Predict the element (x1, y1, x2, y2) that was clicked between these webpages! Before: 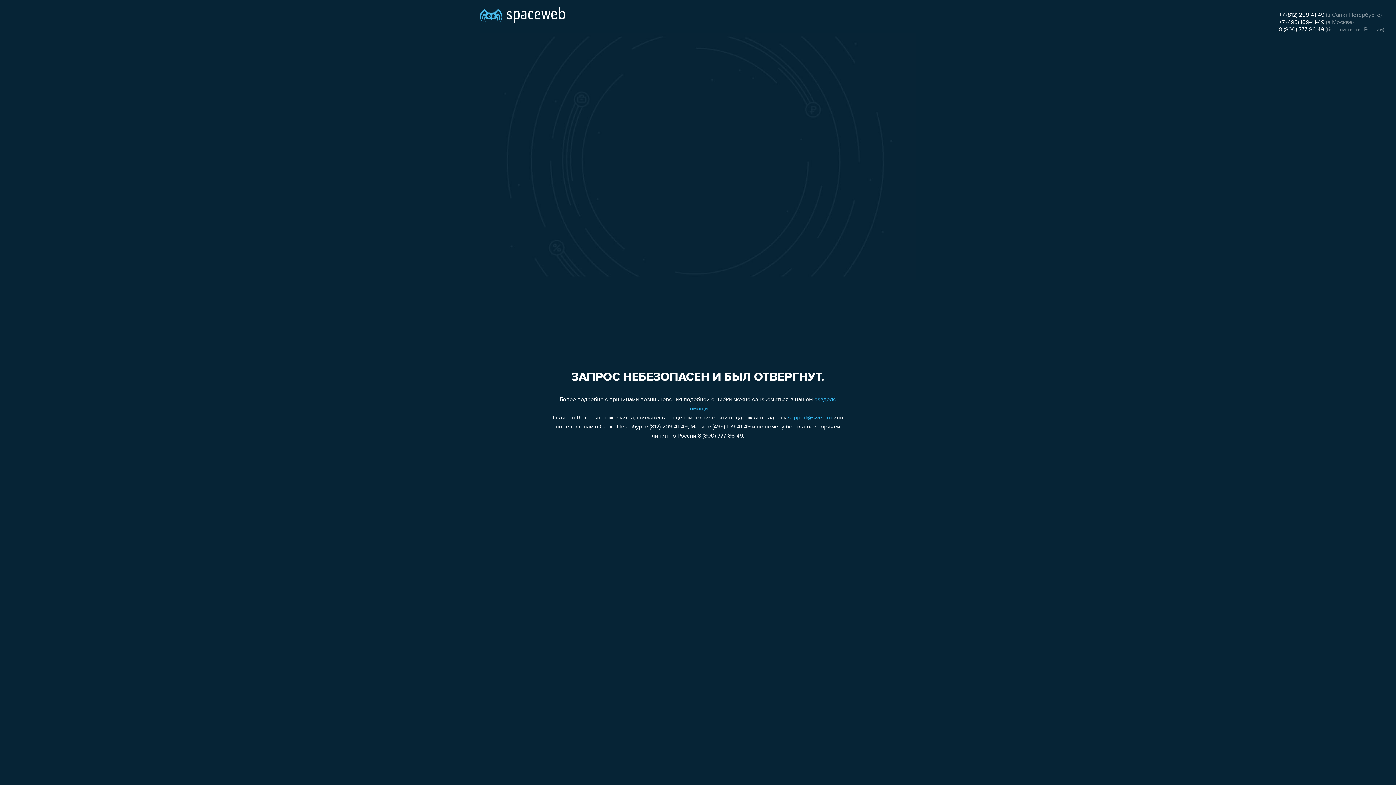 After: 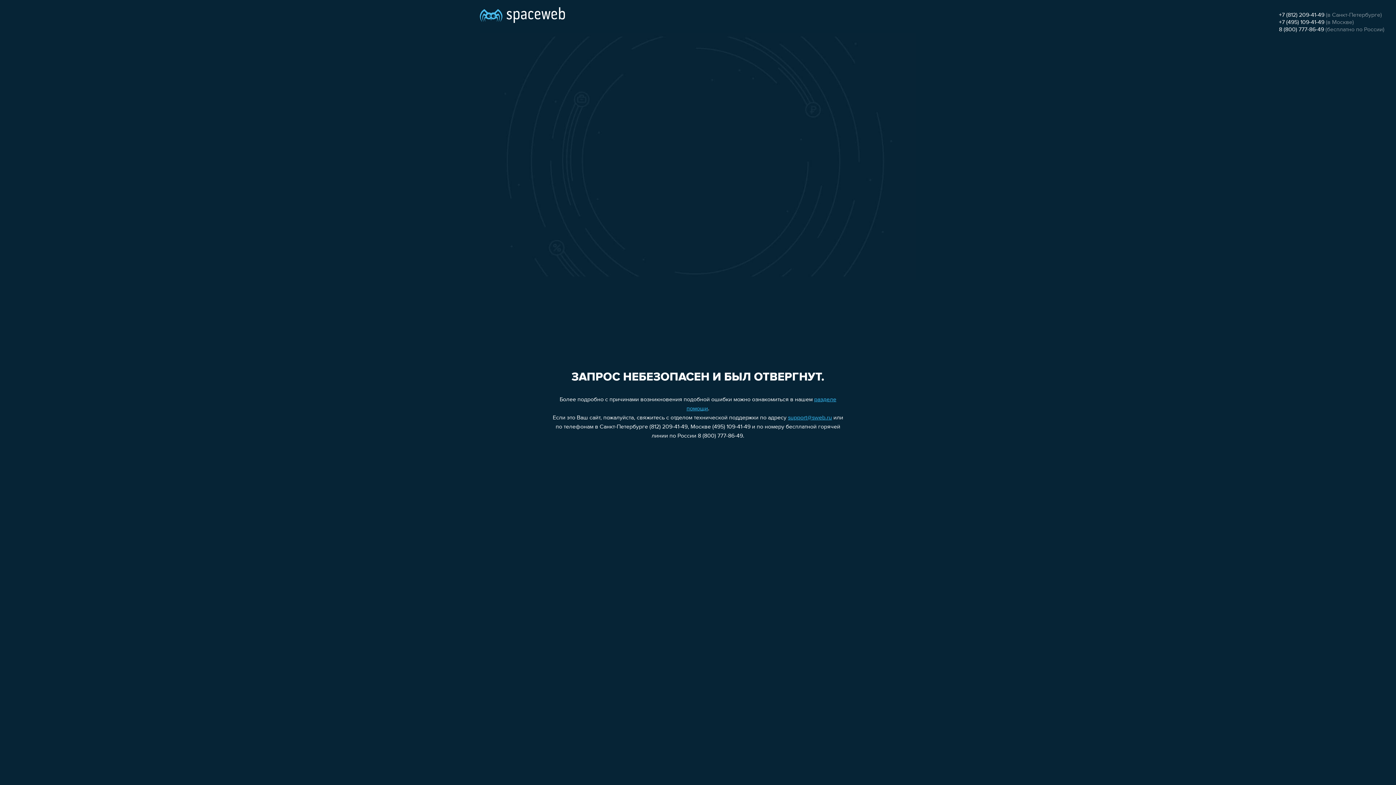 Action: bbox: (1279, 26, 1324, 32) label: 8 (800) 777-86-49